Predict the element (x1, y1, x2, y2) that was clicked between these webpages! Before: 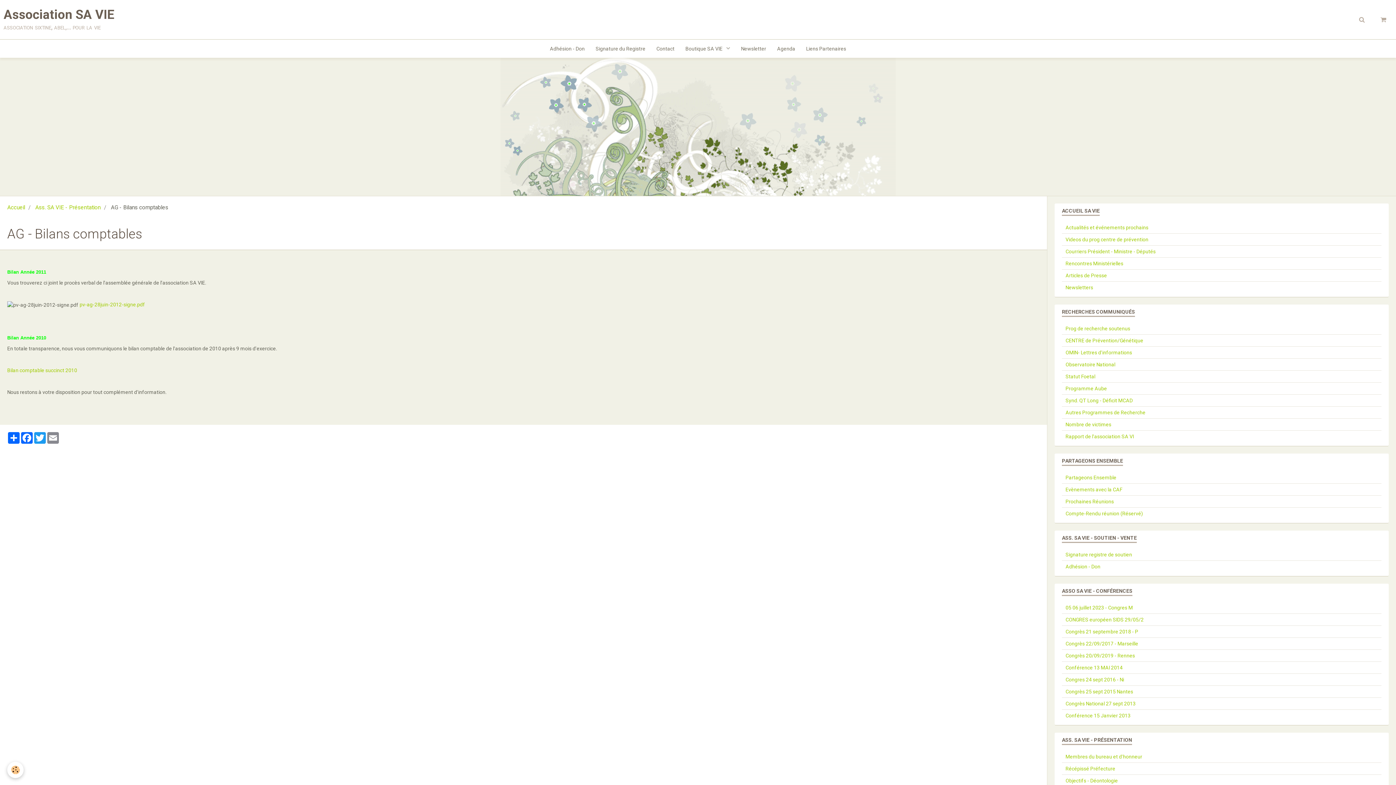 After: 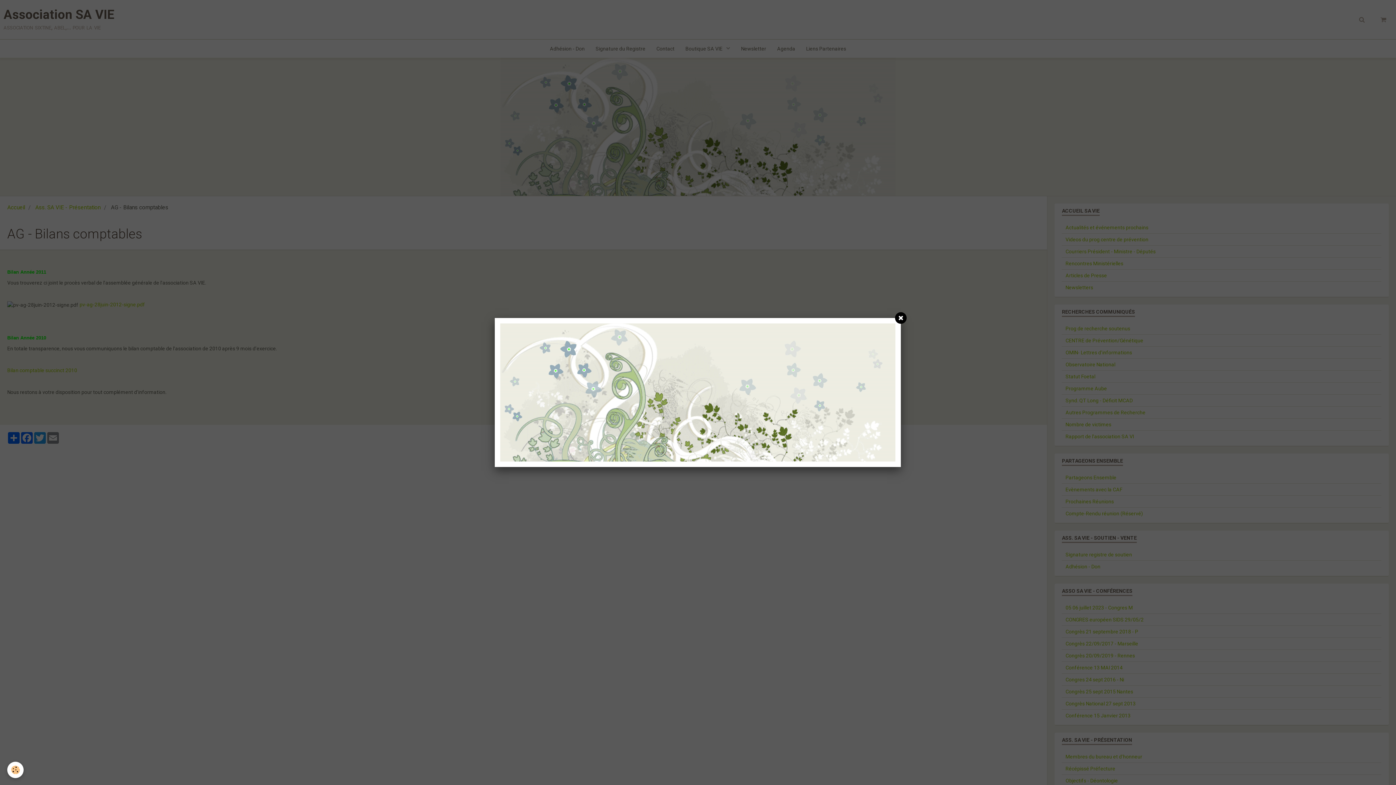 Action: bbox: (0, 57, 1396, 196)